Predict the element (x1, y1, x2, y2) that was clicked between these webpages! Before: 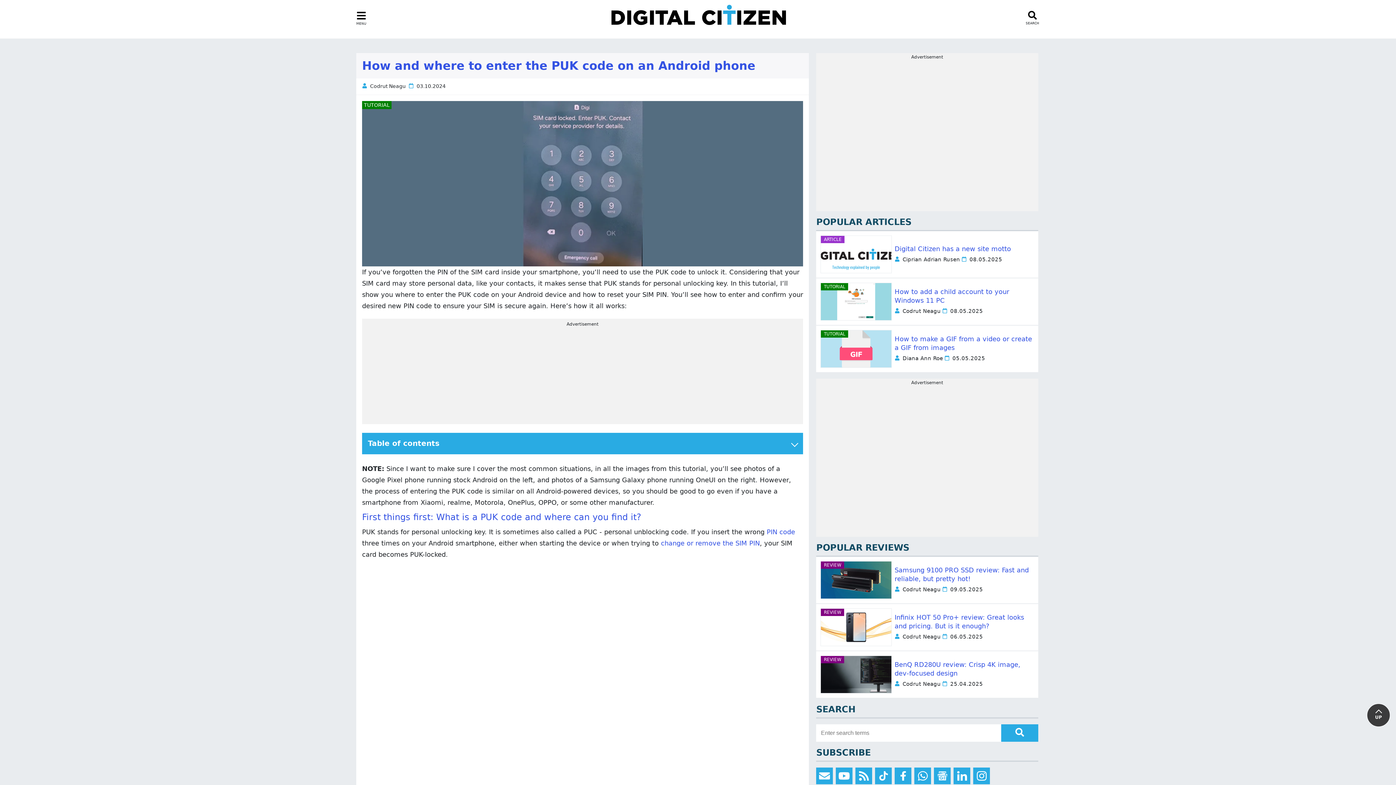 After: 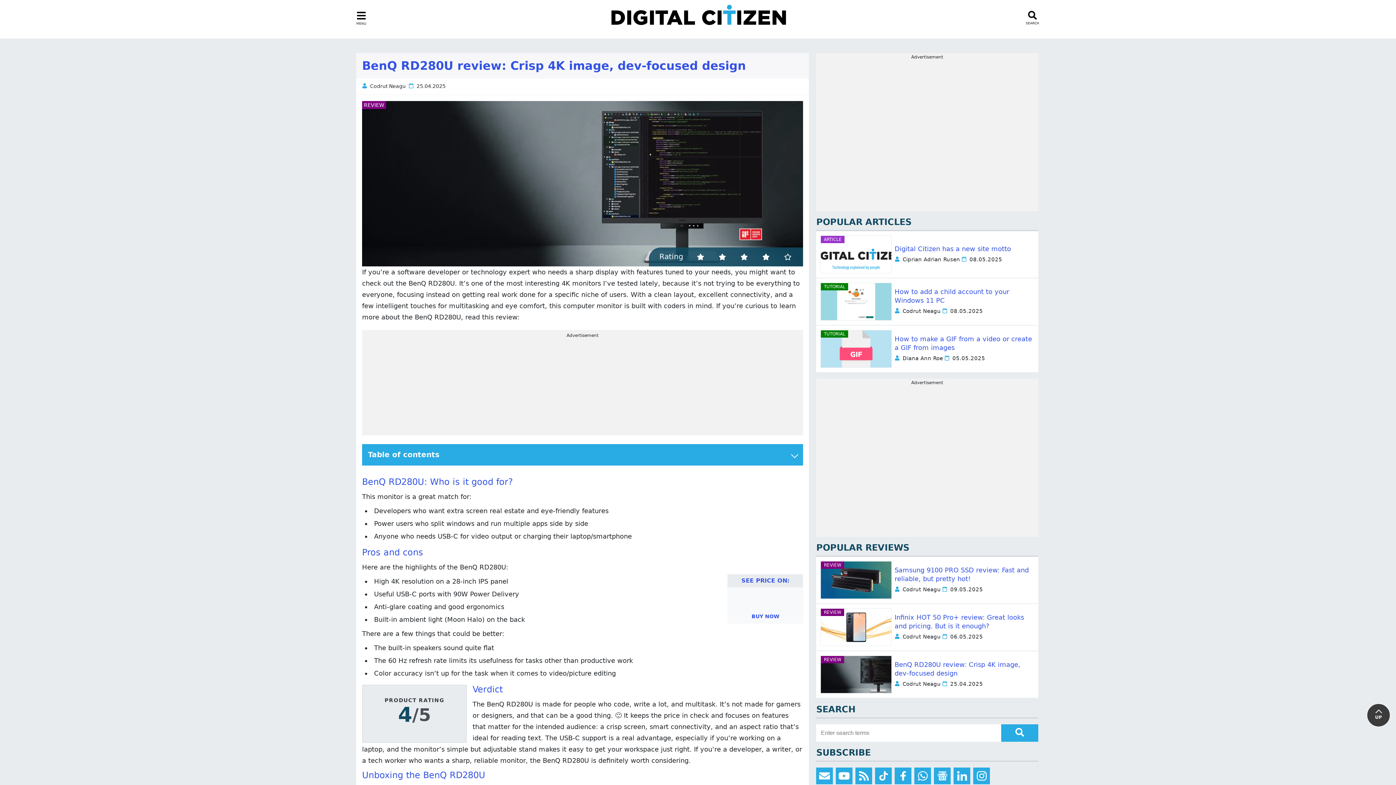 Action: bbox: (820, 656, 891, 693) label: REVIEW